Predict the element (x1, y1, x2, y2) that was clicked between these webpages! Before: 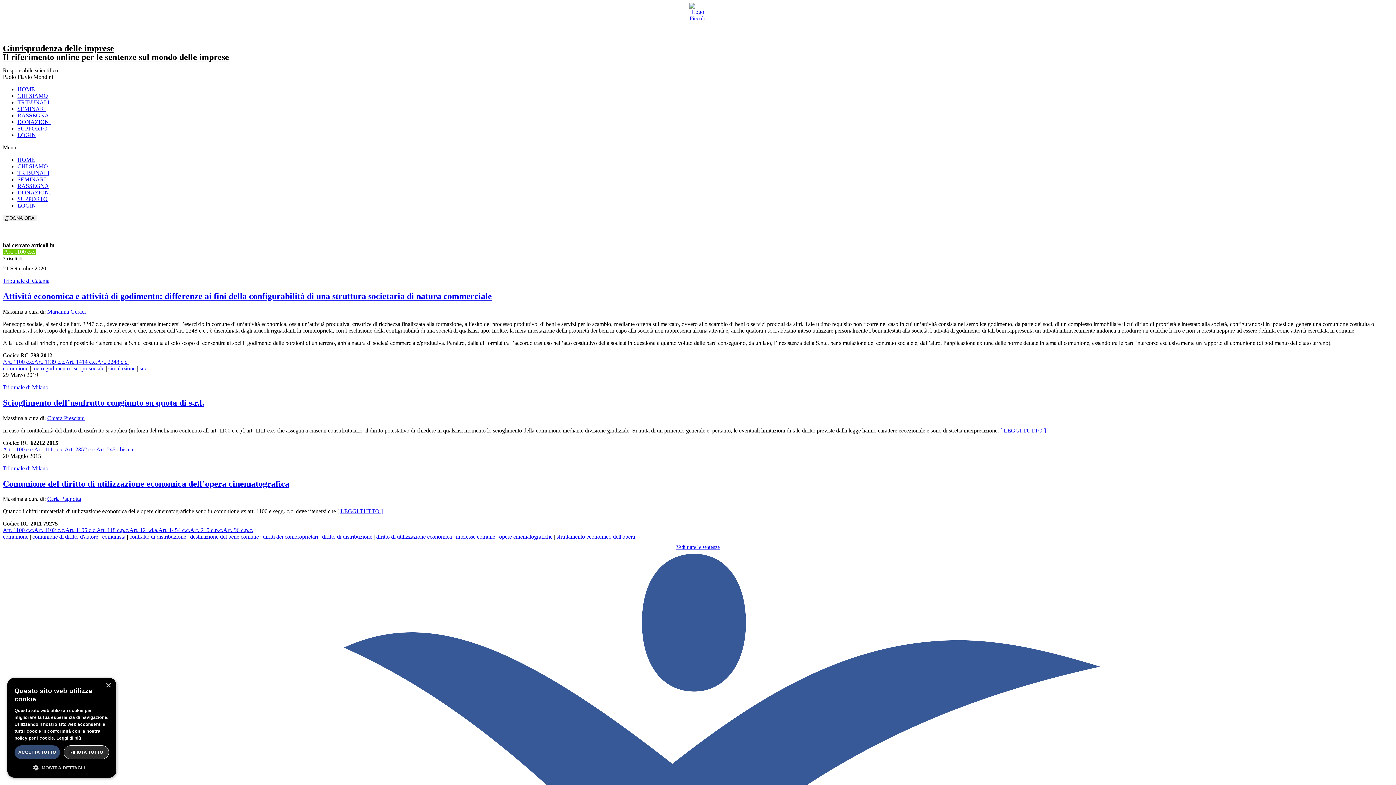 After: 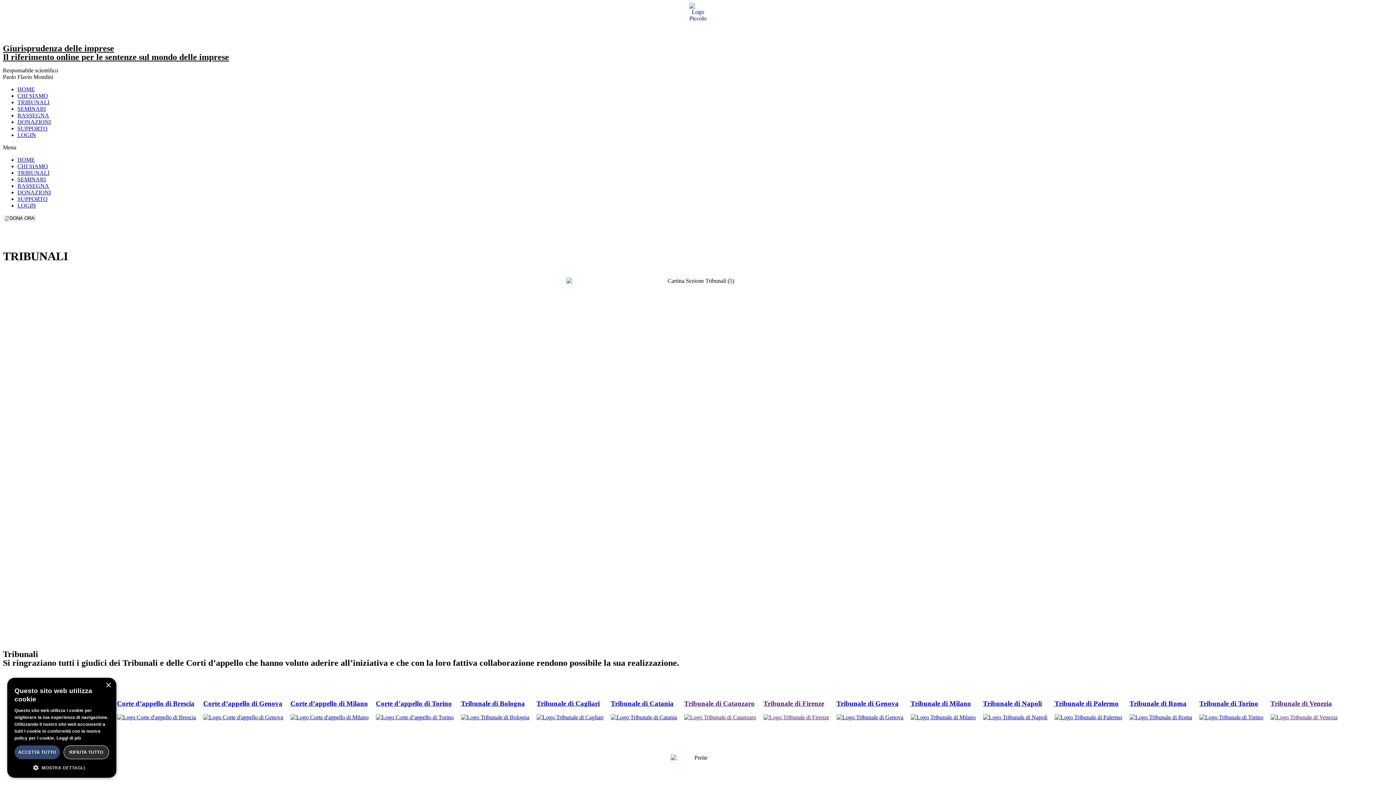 Action: bbox: (17, 169, 49, 176) label: TRIBUNALI